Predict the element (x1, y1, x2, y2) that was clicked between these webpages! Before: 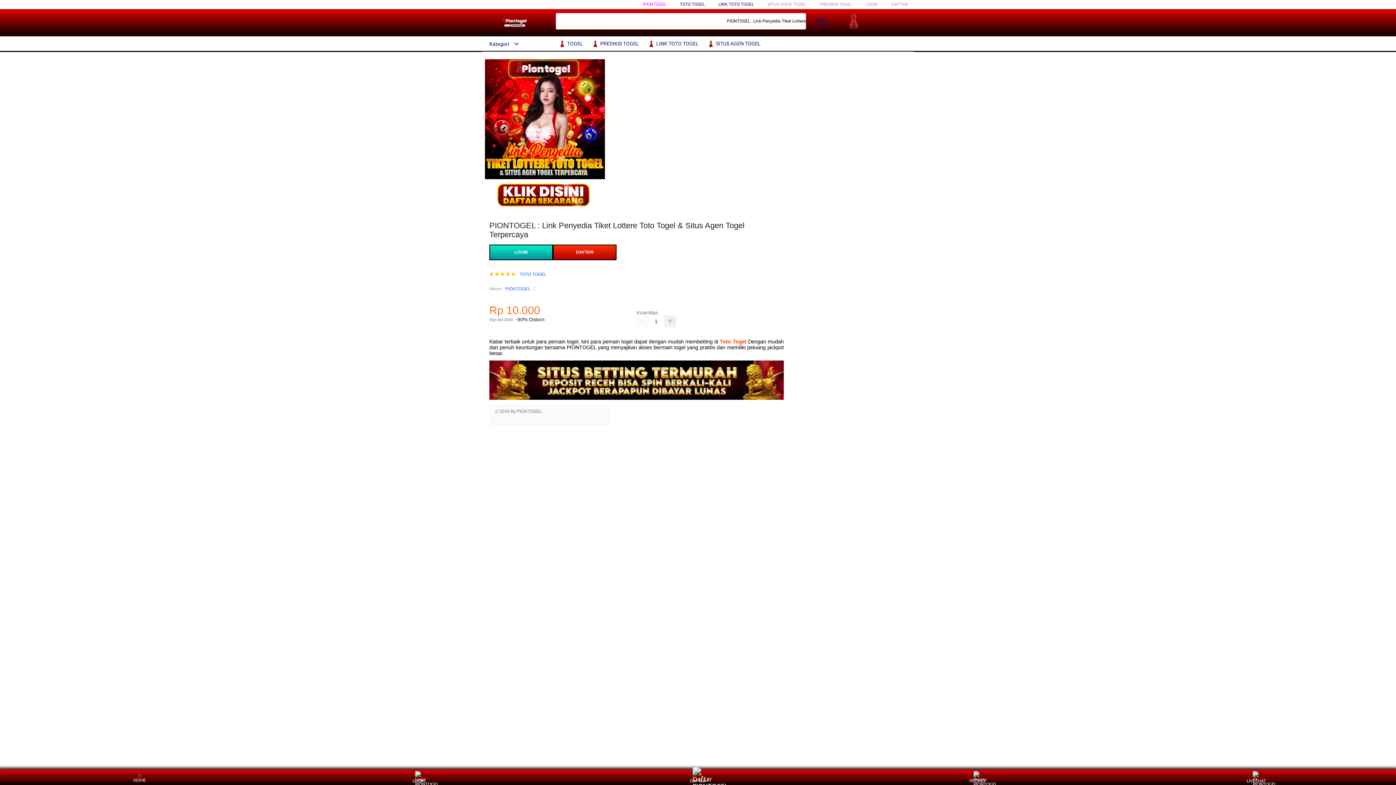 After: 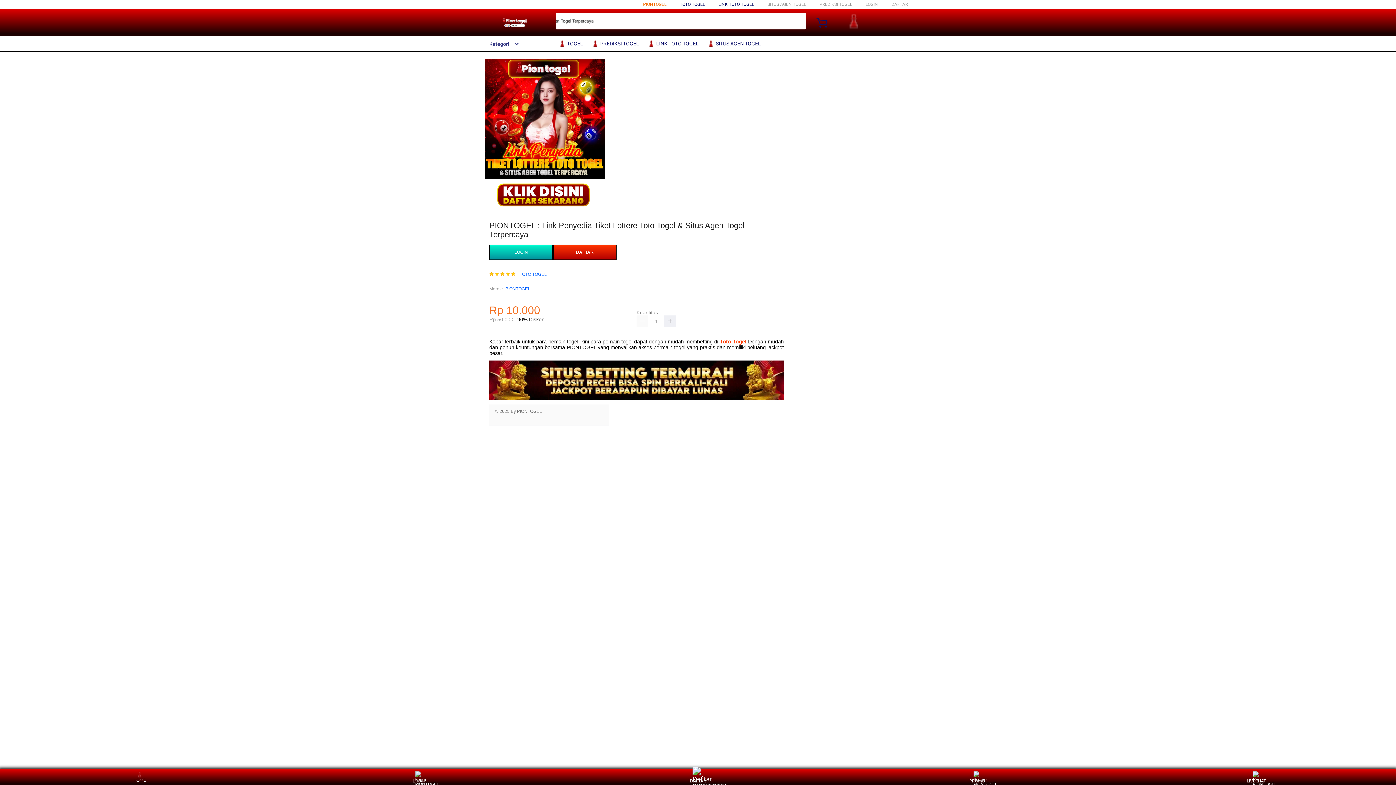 Action: label: PIONTOGEL bbox: (643, 1, 666, 6)